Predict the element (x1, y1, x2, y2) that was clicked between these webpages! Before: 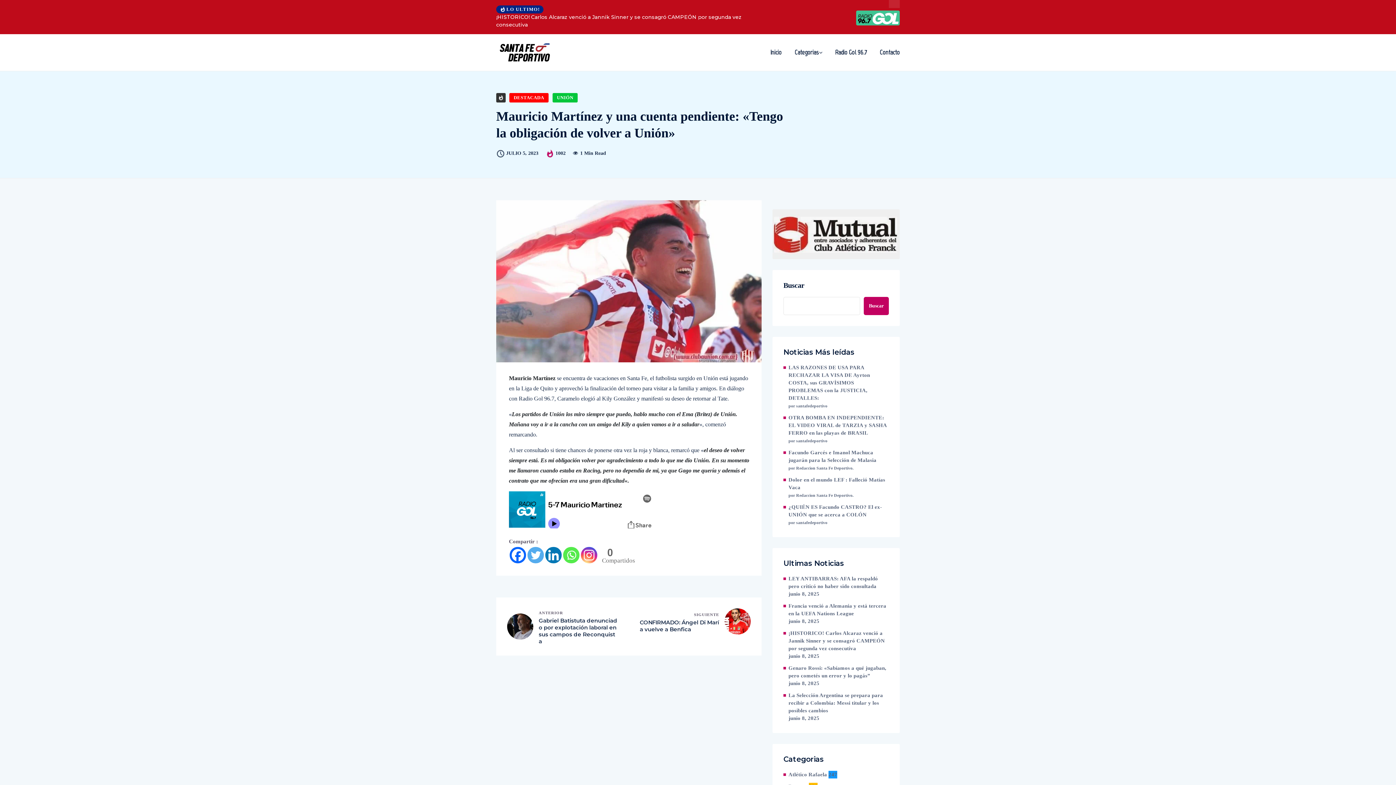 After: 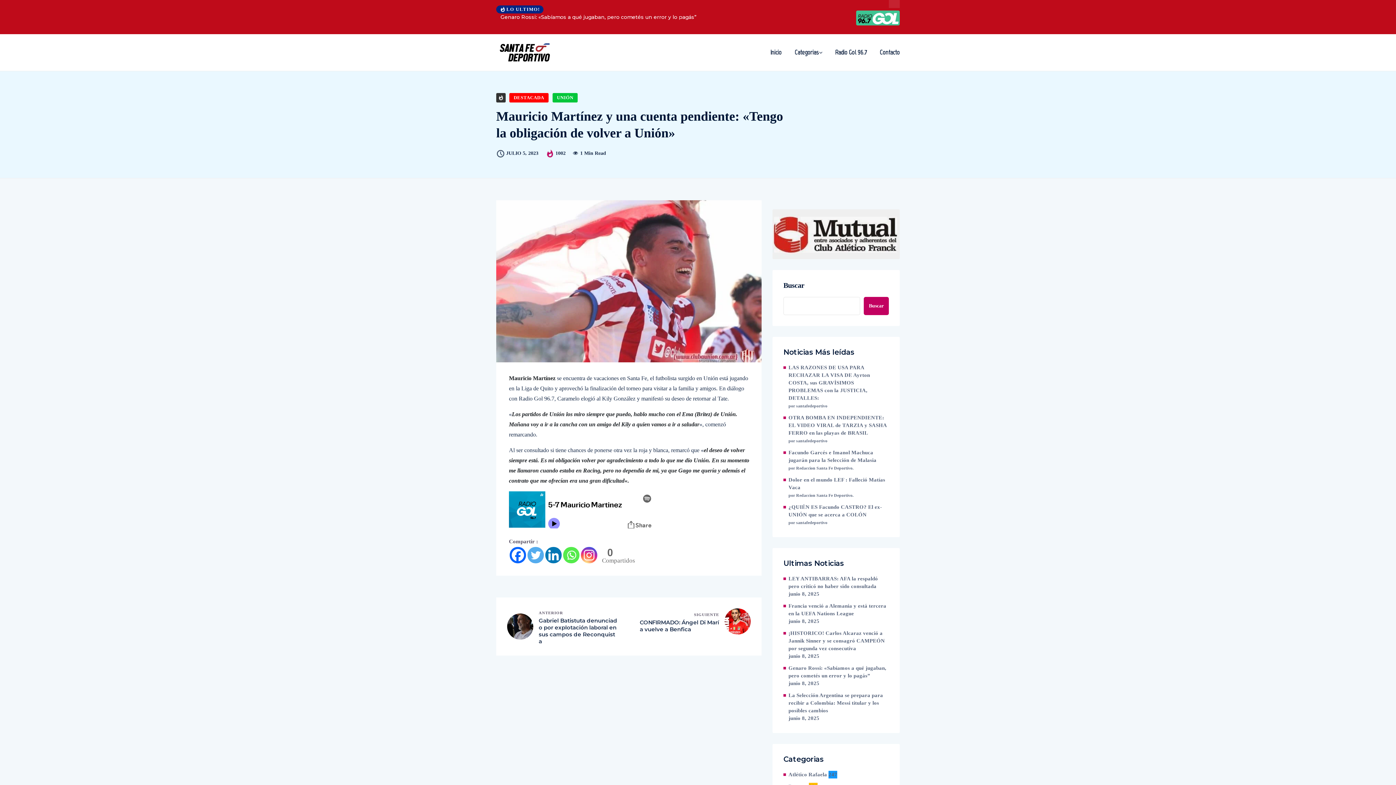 Action: bbox: (527, 547, 544, 563) label: Twitter